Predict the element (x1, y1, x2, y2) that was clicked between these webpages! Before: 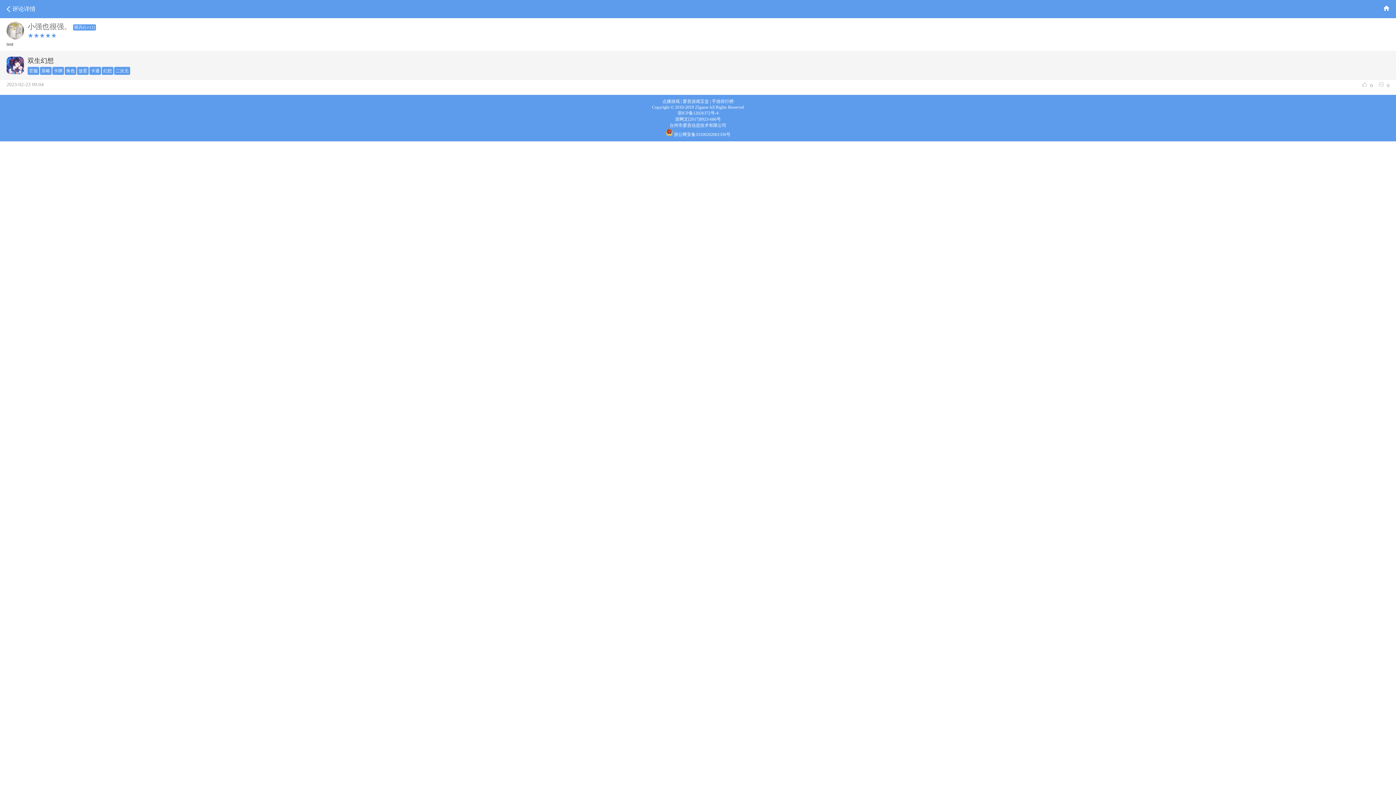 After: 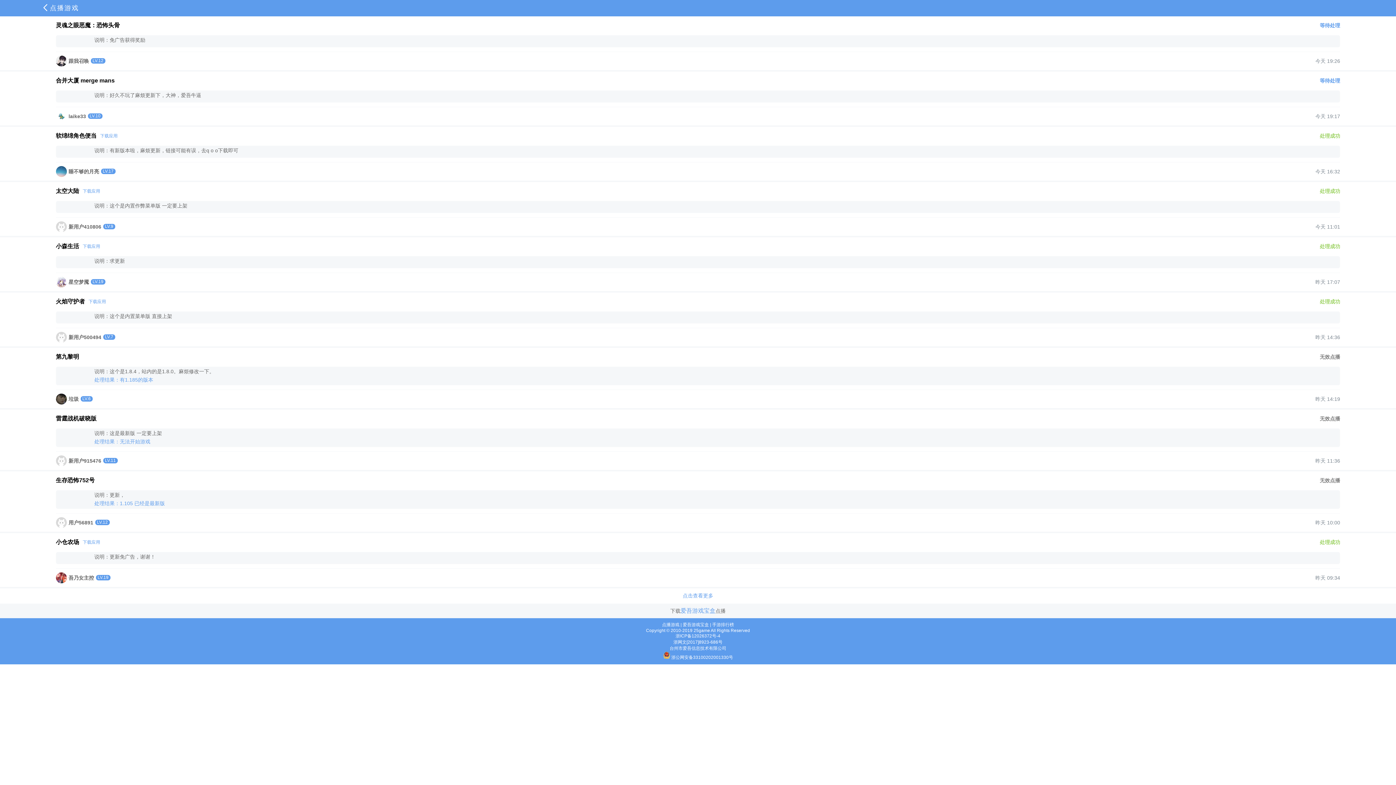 Action: label: 点播游戏 bbox: (662, 98, 680, 104)